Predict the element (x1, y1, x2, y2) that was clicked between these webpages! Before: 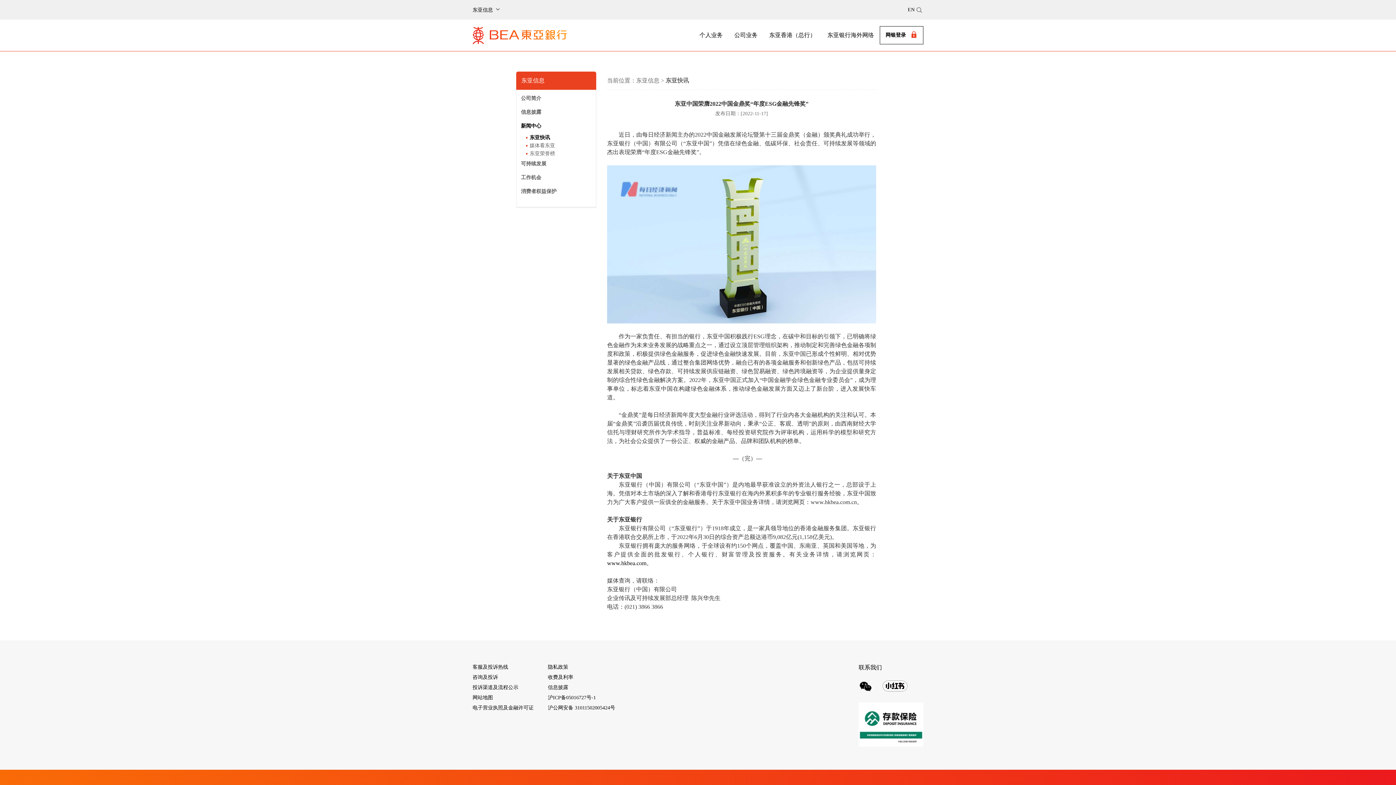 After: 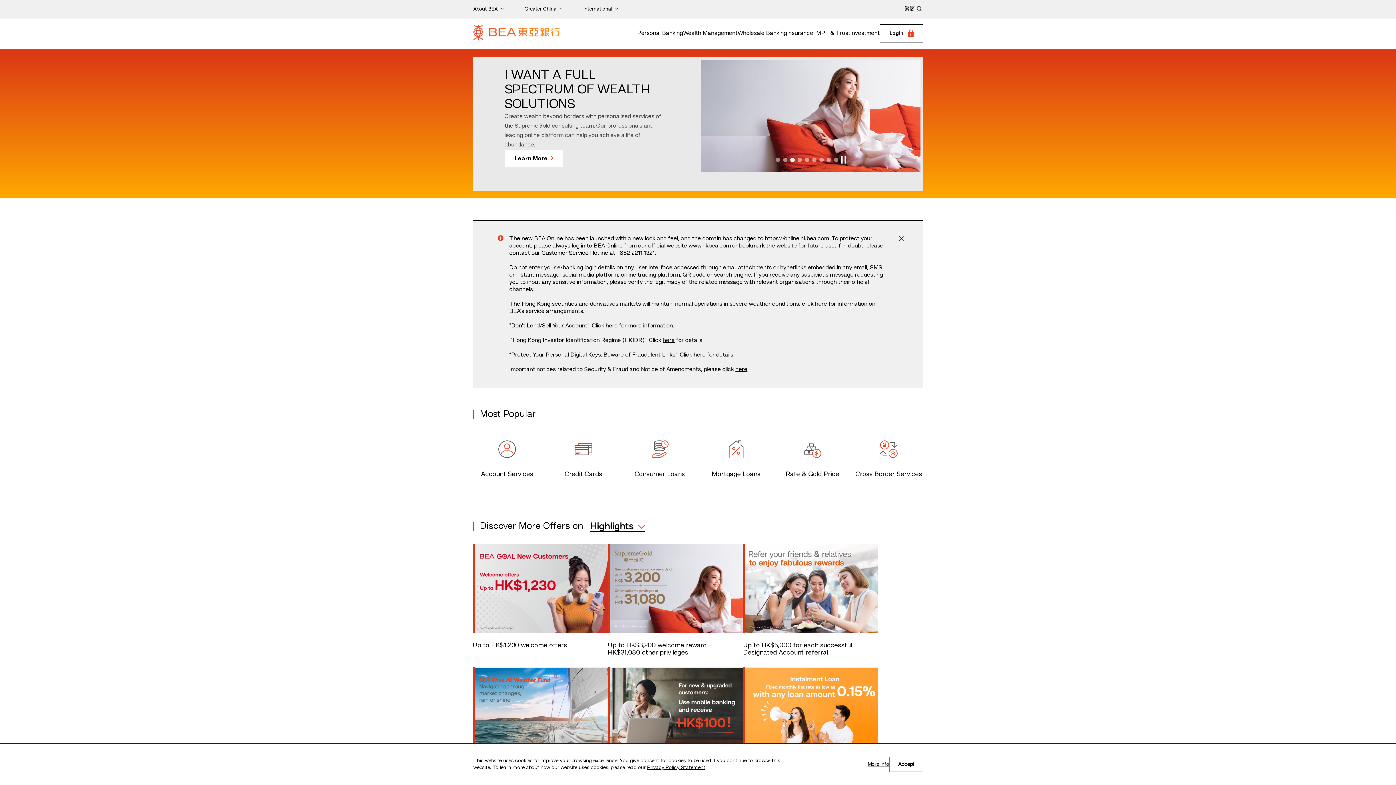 Action: label: www.hkbea.com bbox: (607, 560, 646, 566)